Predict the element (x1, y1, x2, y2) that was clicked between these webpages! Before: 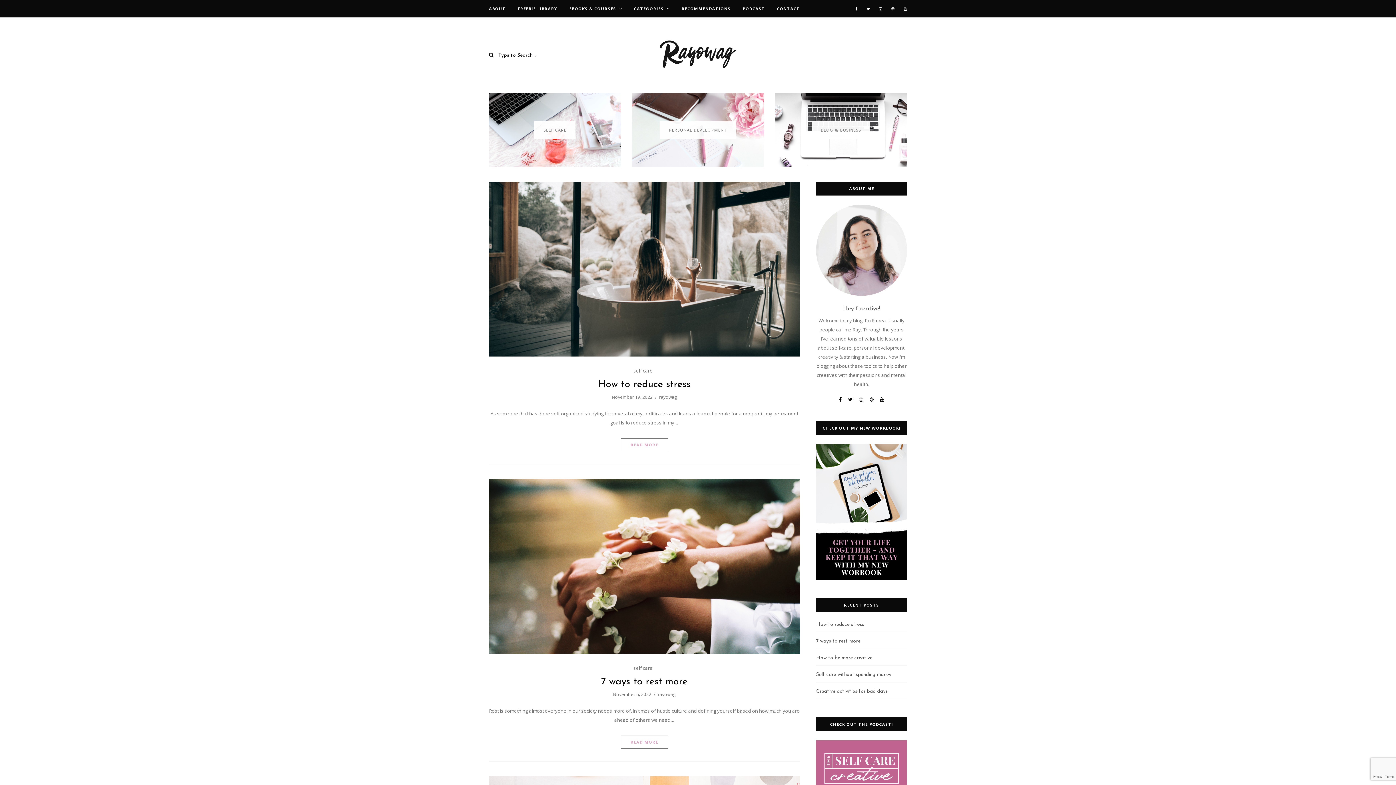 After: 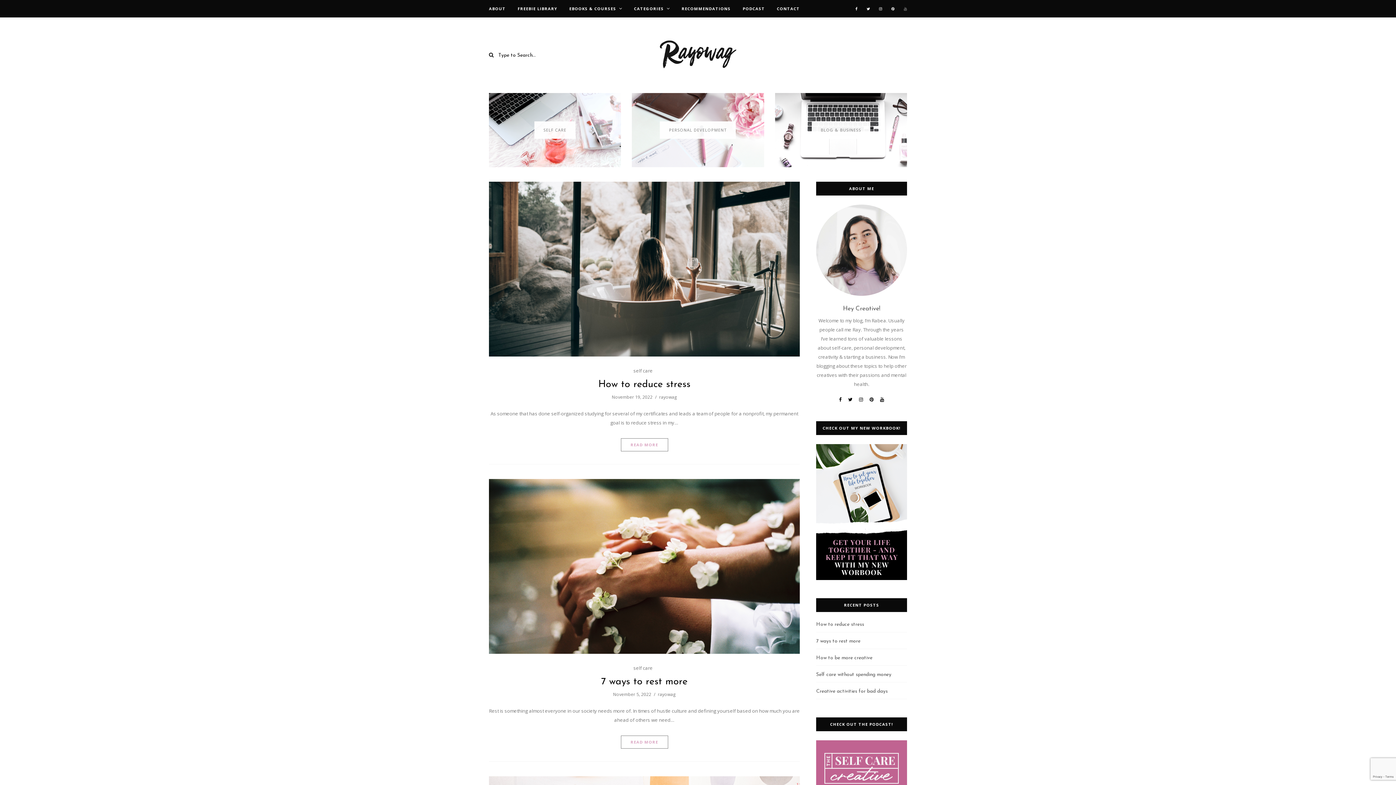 Action: bbox: (904, 6, 907, 10)